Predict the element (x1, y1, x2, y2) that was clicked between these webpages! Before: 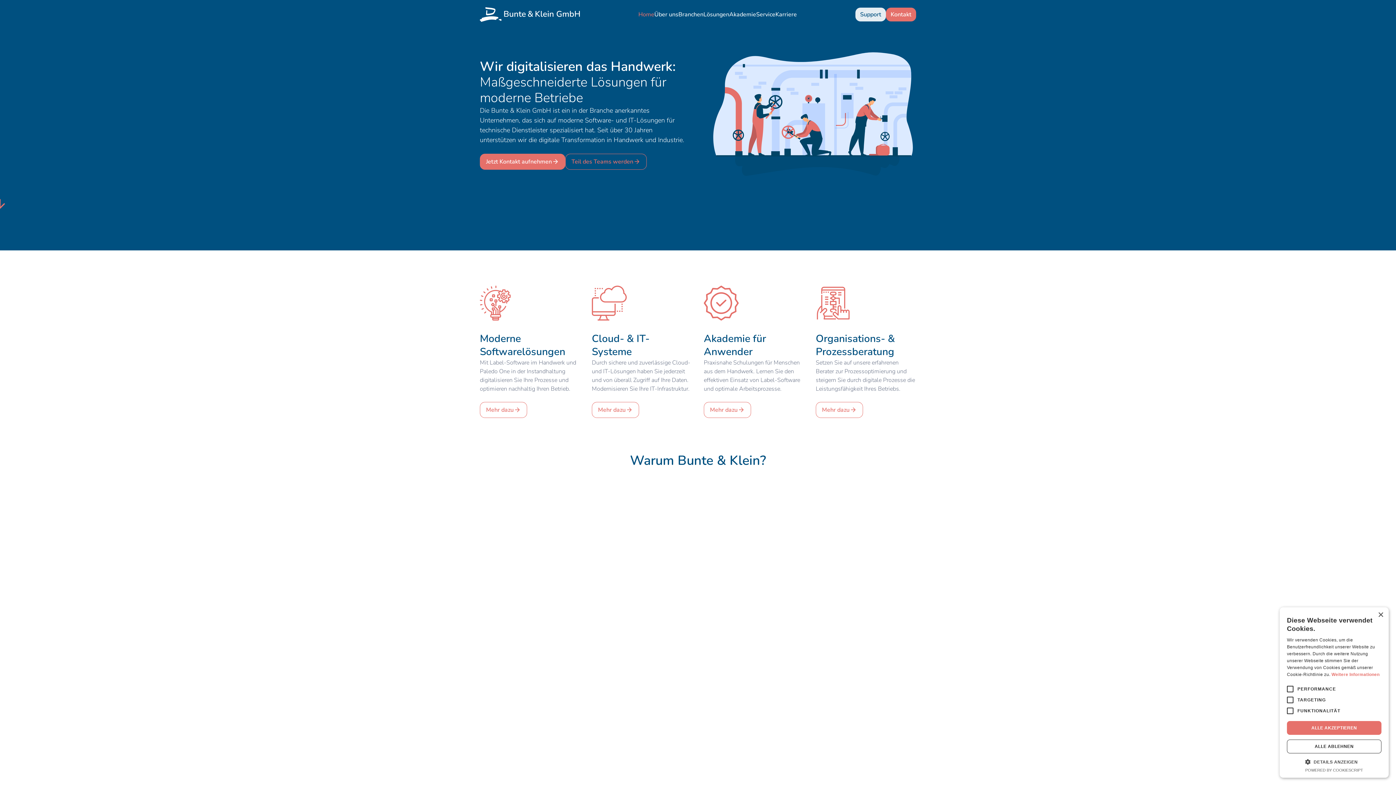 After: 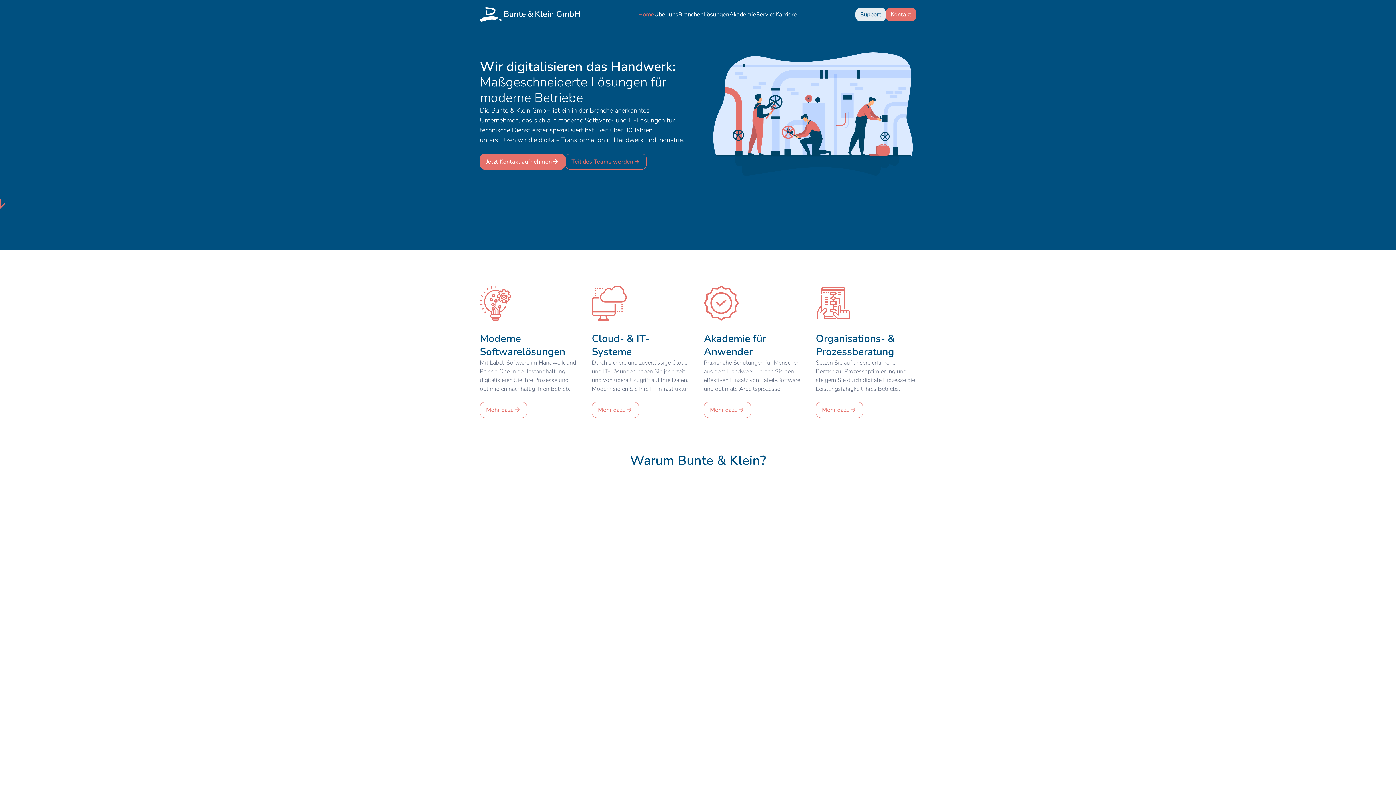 Action: bbox: (1287, 721, 1381, 735) label: ALLE AKZEPTIEREN